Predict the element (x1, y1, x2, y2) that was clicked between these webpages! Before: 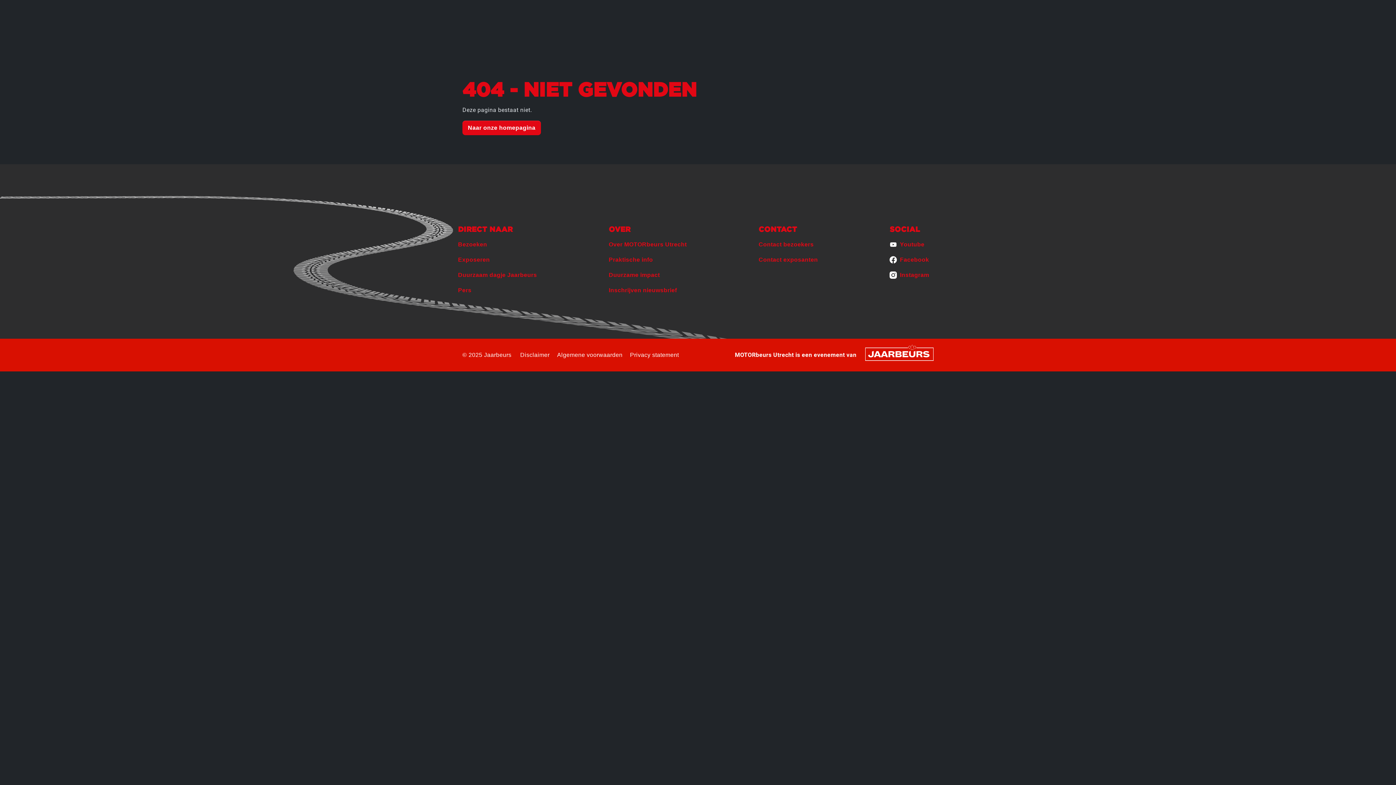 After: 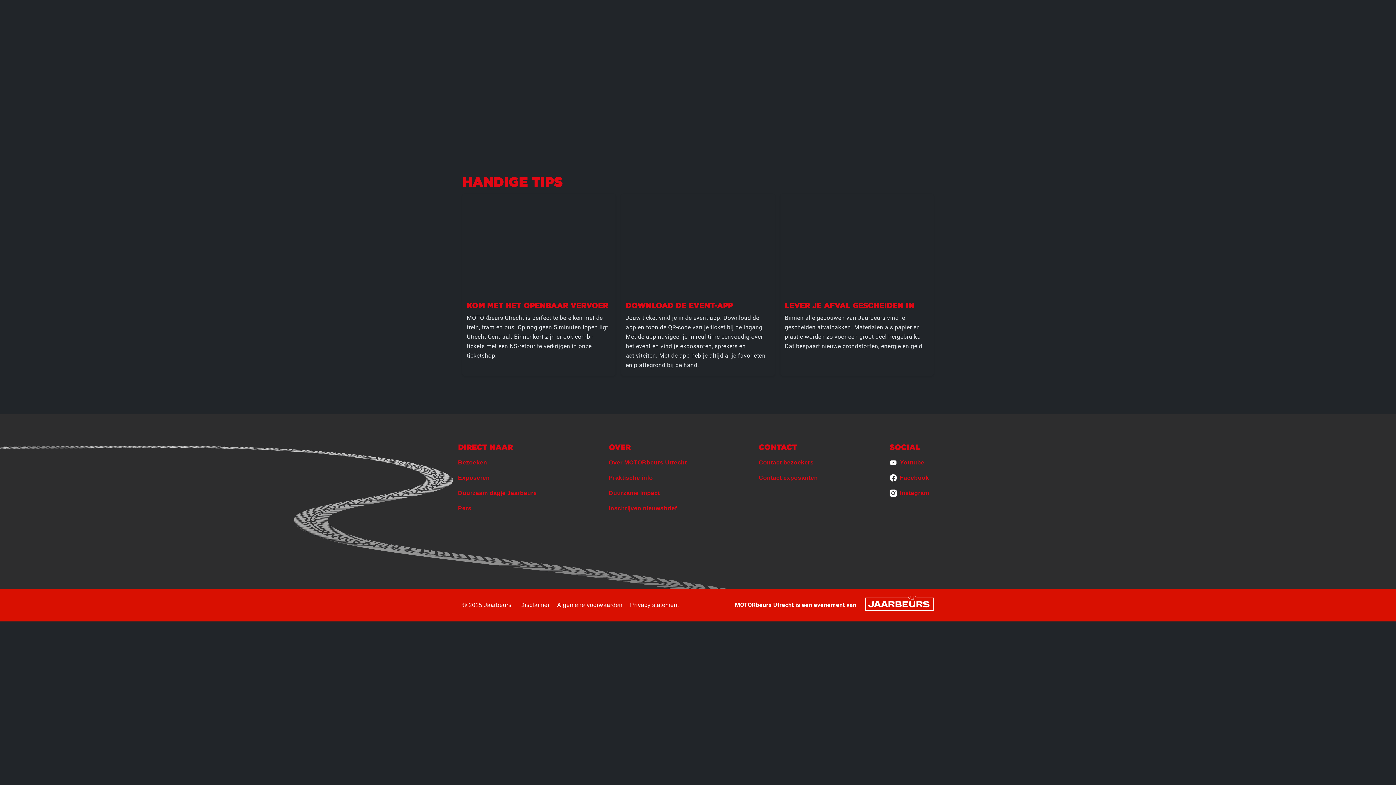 Action: bbox: (458, 272, 537, 278) label: Duurzaam dagje Jaarbeurs